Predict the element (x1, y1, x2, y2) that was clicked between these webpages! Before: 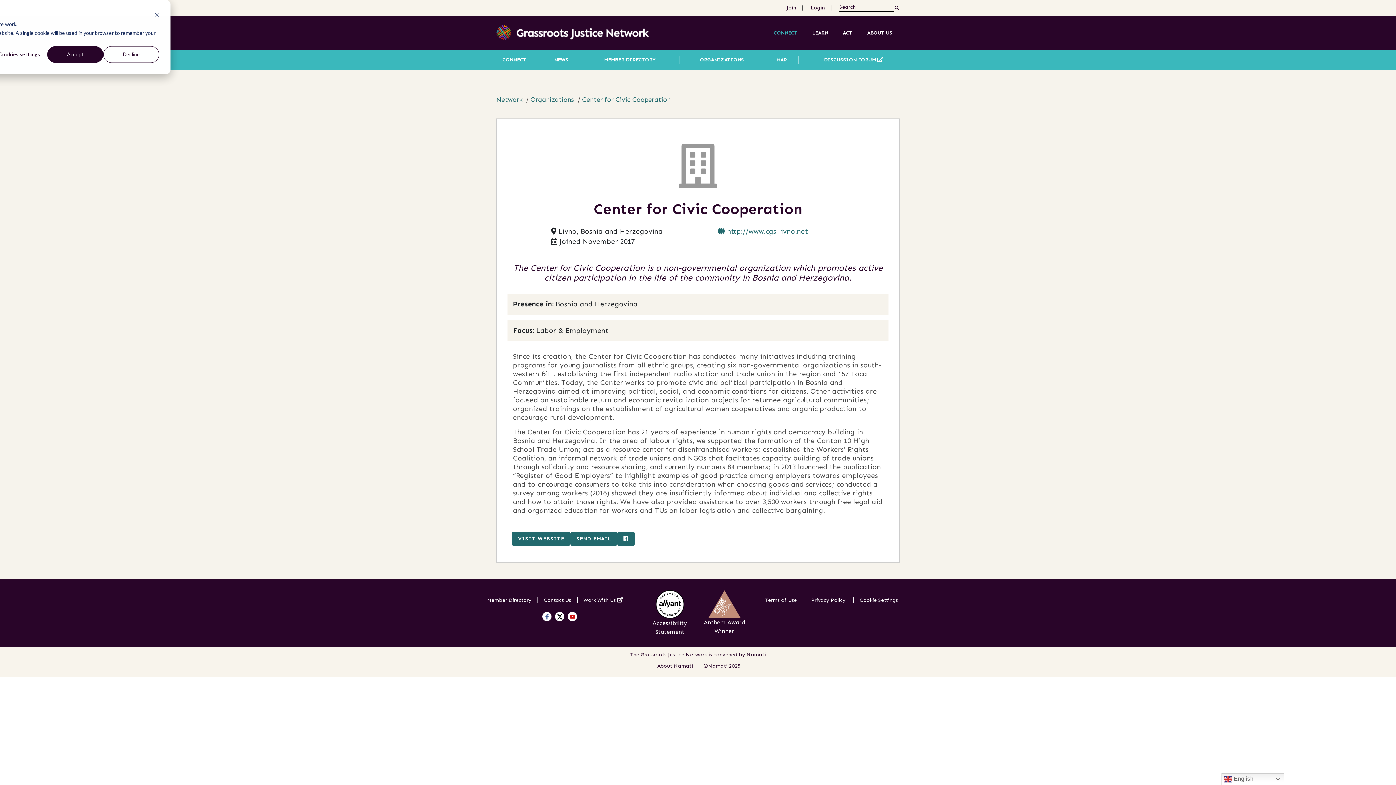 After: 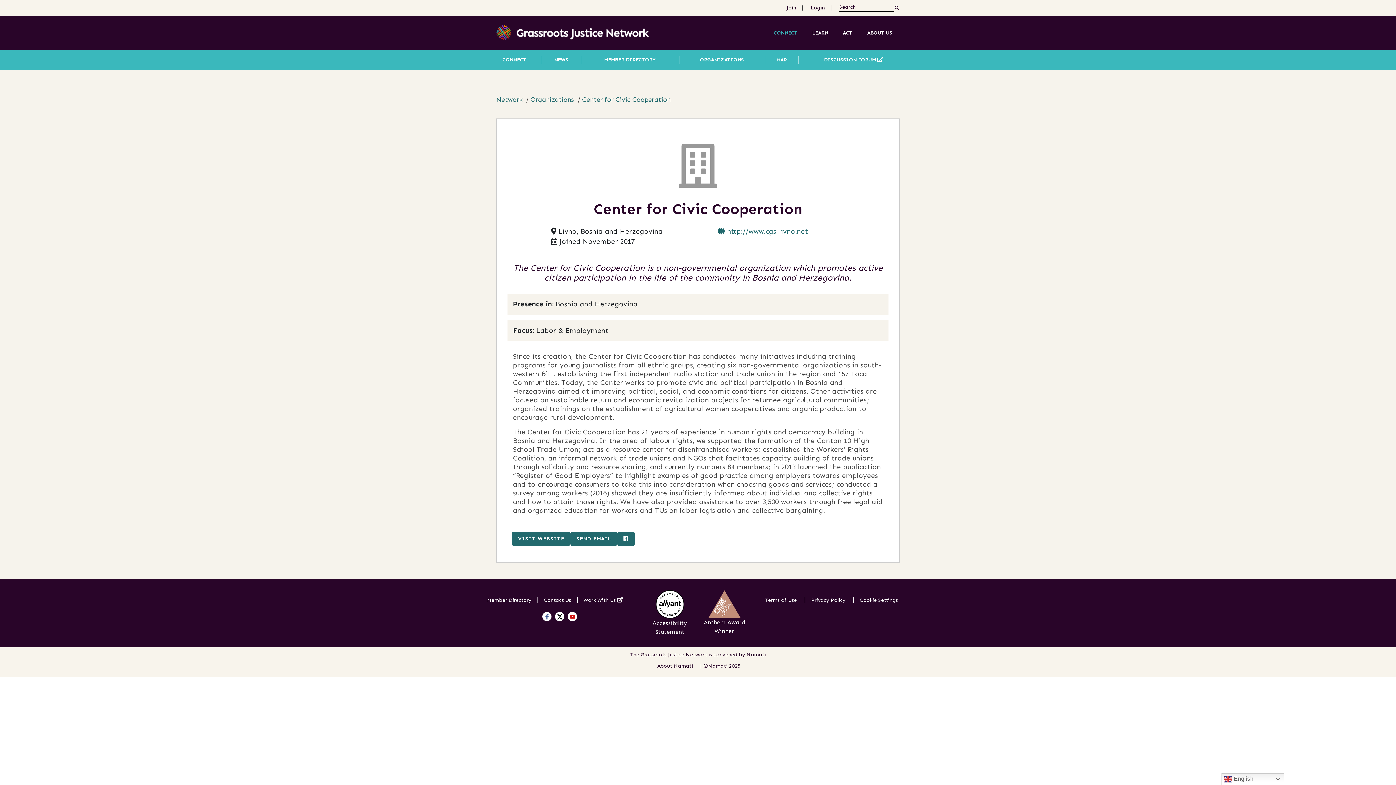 Action: bbox: (154, 11, 159, 19) label: Dismiss cookie banner